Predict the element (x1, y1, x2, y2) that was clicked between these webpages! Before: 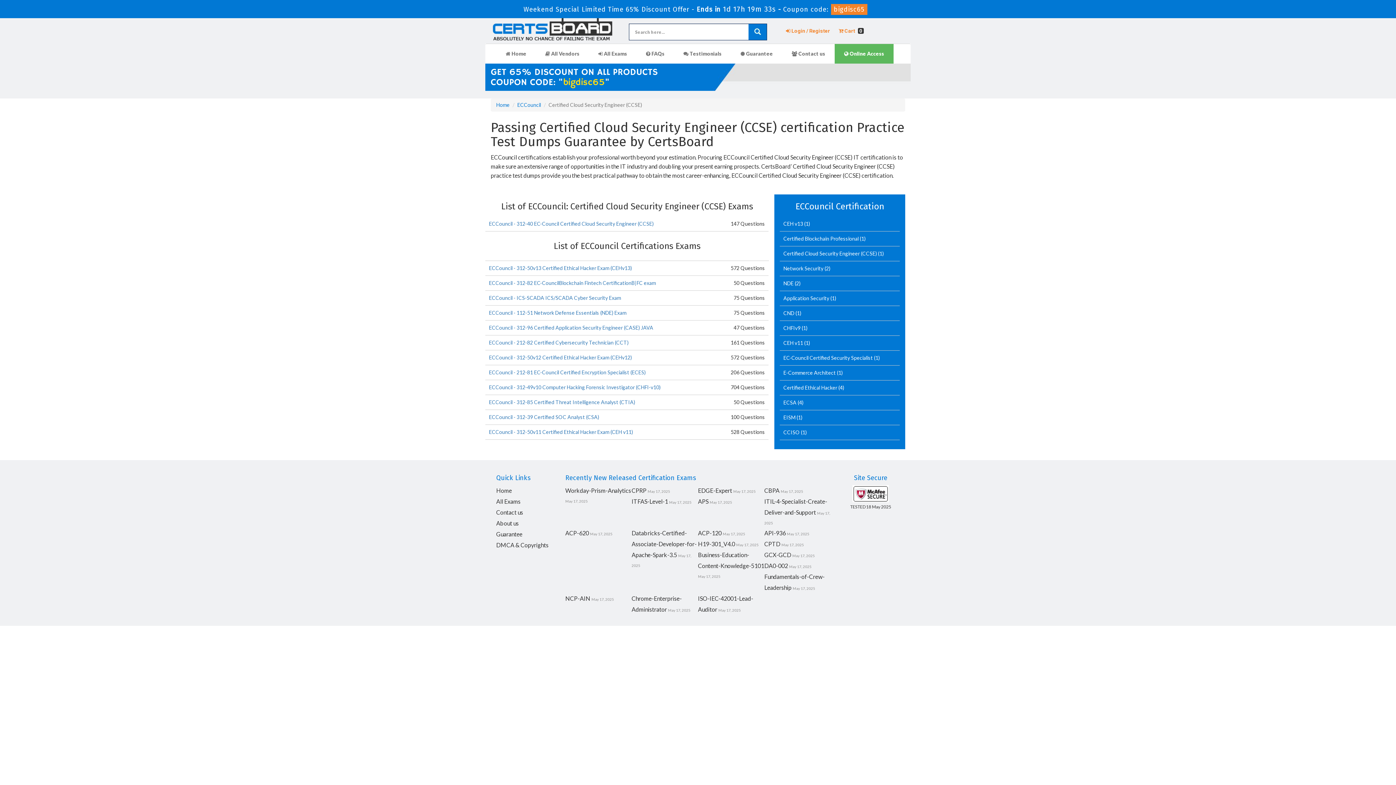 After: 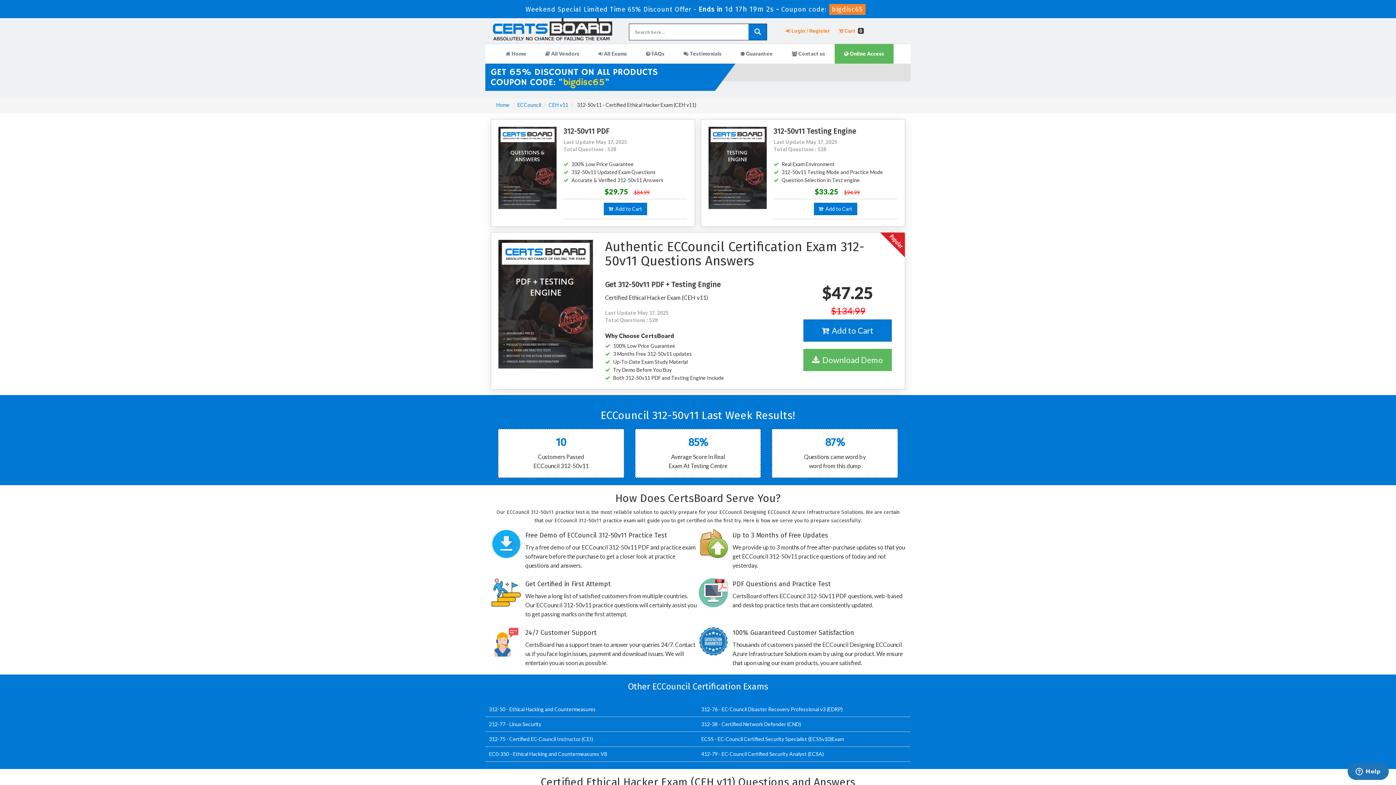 Action: label: ECCouncil - 312-50v11 Certified Ethical Hacker Exam (CEH v11) bbox: (489, 429, 633, 435)